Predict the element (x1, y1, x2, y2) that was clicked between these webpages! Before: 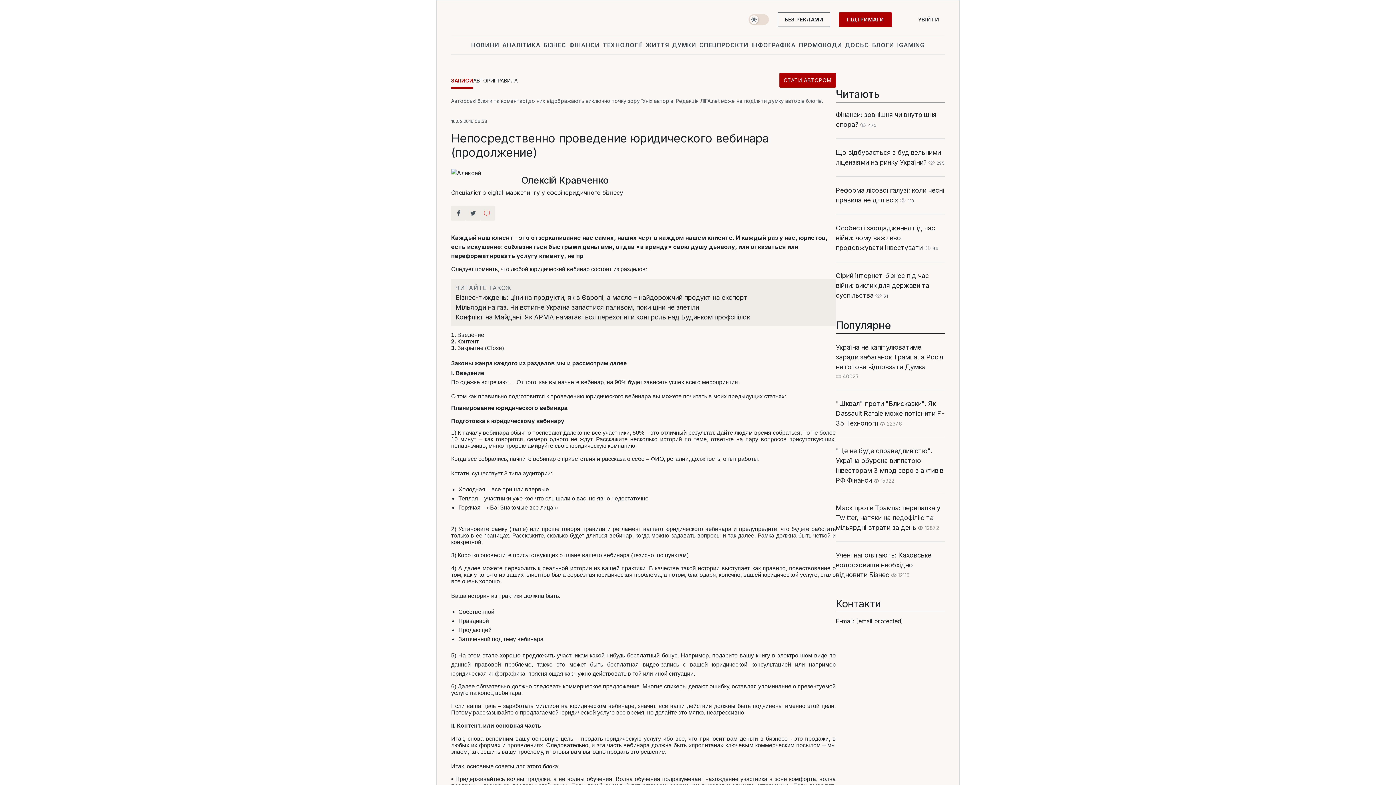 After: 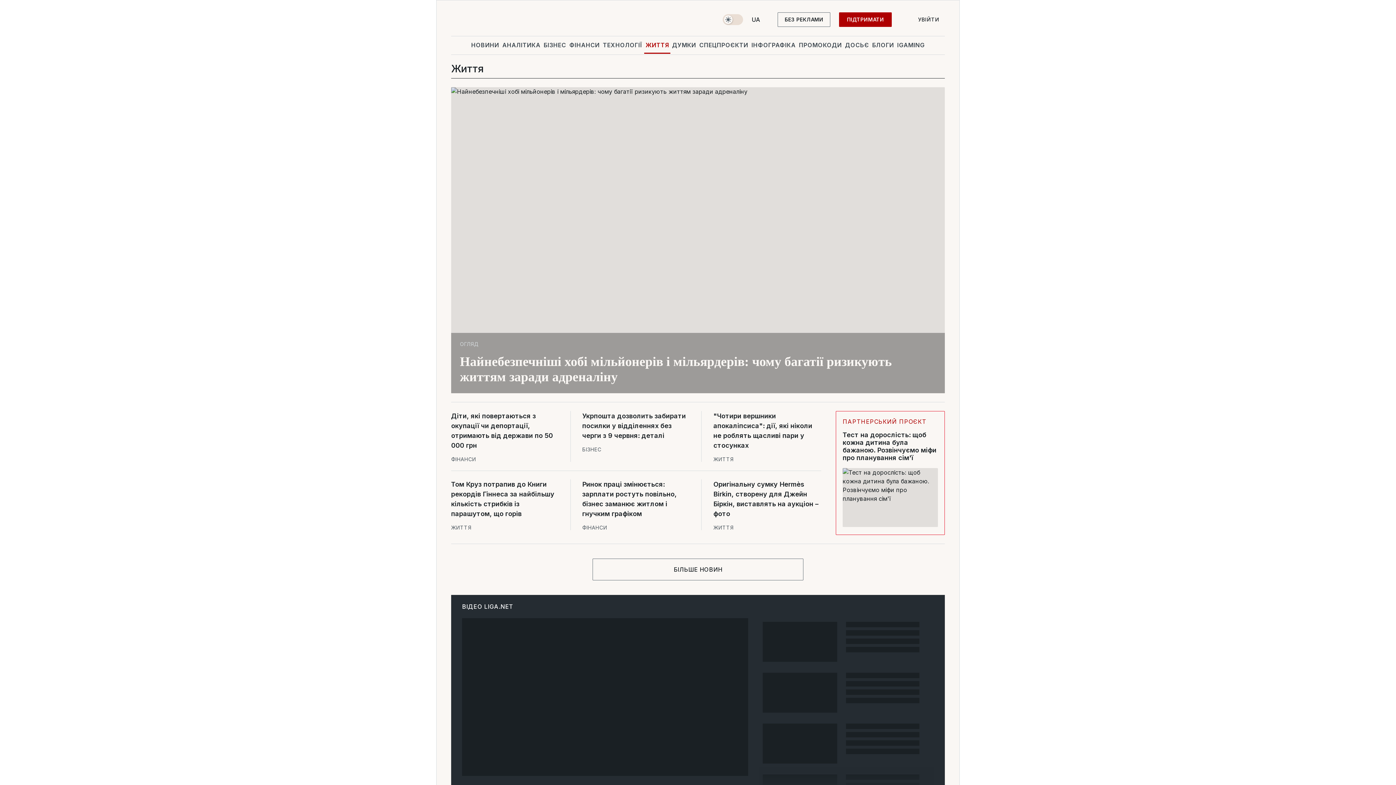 Action: label: ЖИТТЯ bbox: (644, 36, 670, 53)